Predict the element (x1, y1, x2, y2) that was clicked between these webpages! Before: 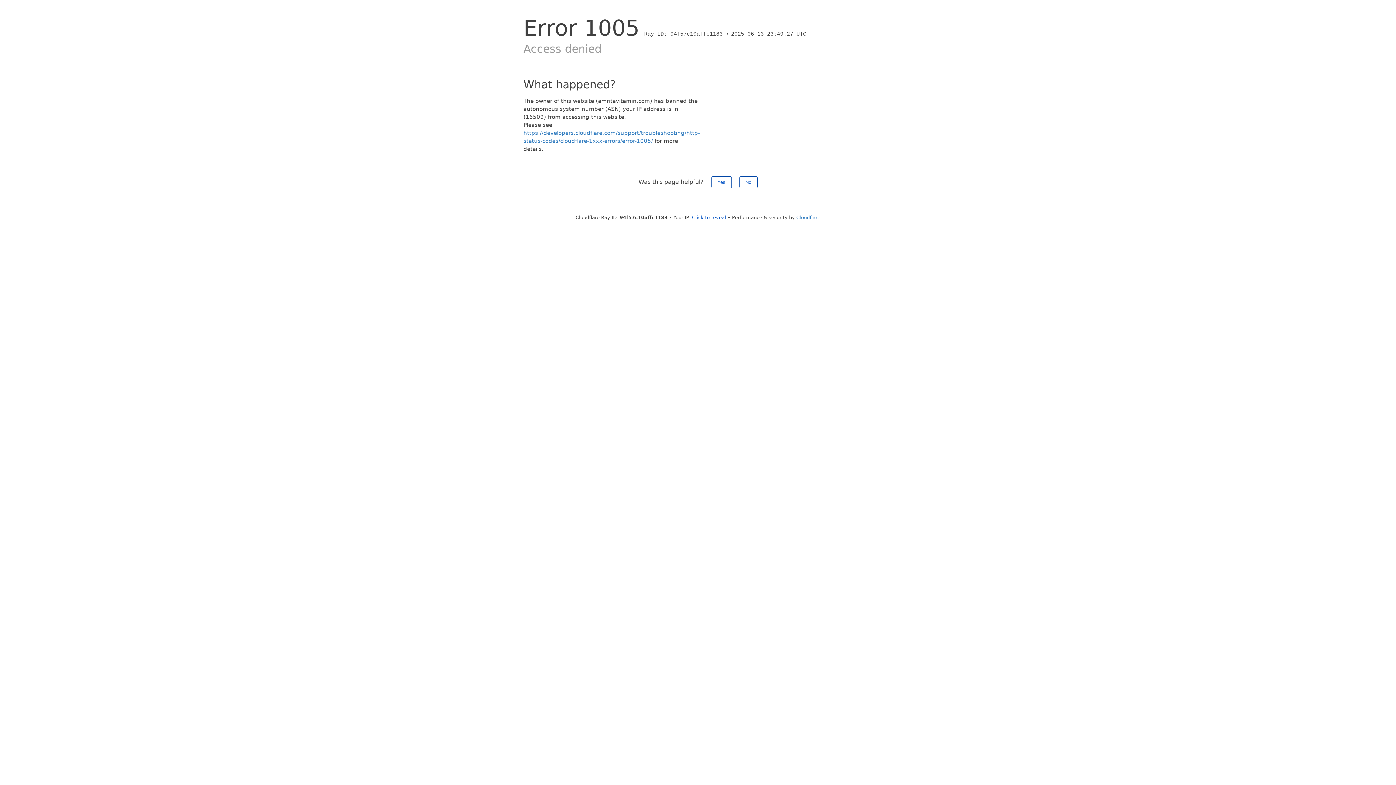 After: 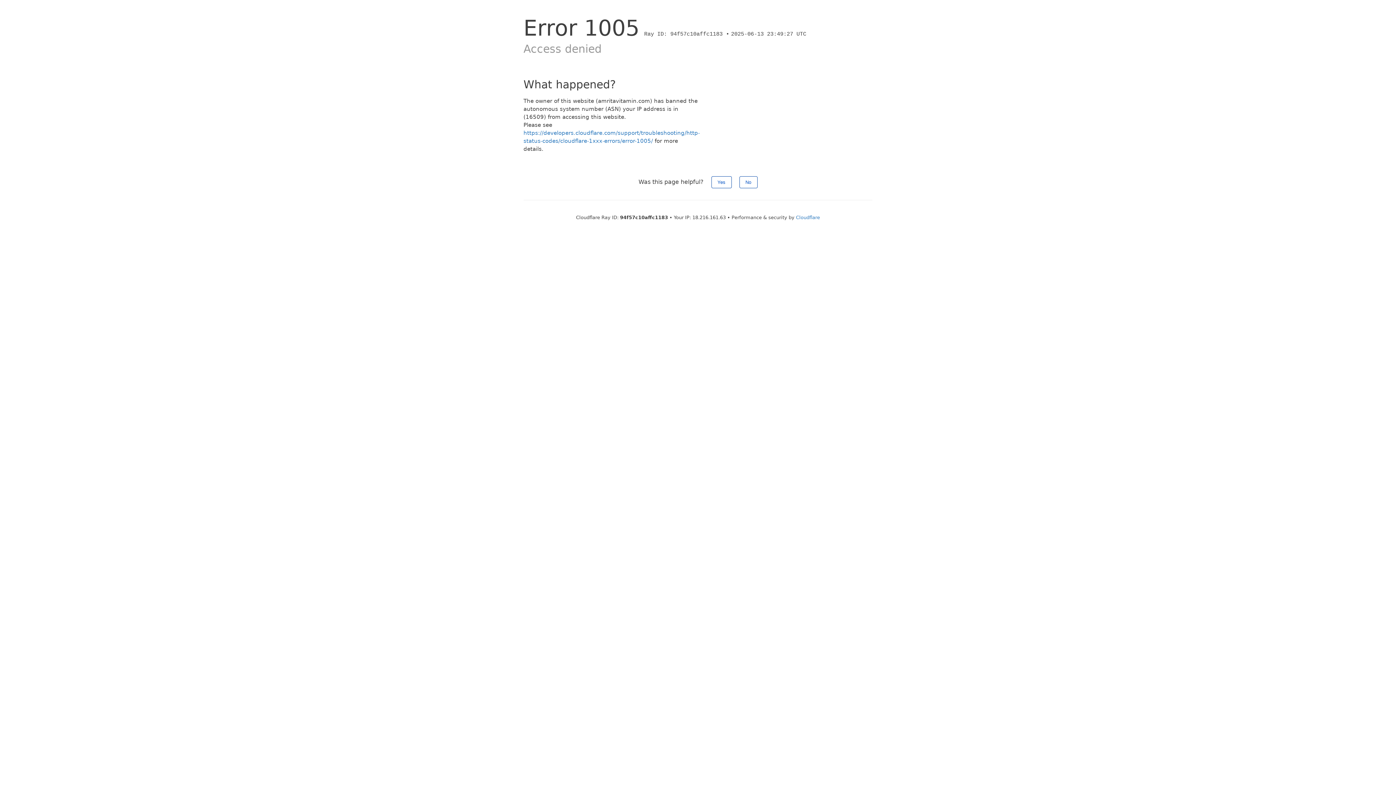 Action: bbox: (692, 214, 726, 220) label: Click to reveal